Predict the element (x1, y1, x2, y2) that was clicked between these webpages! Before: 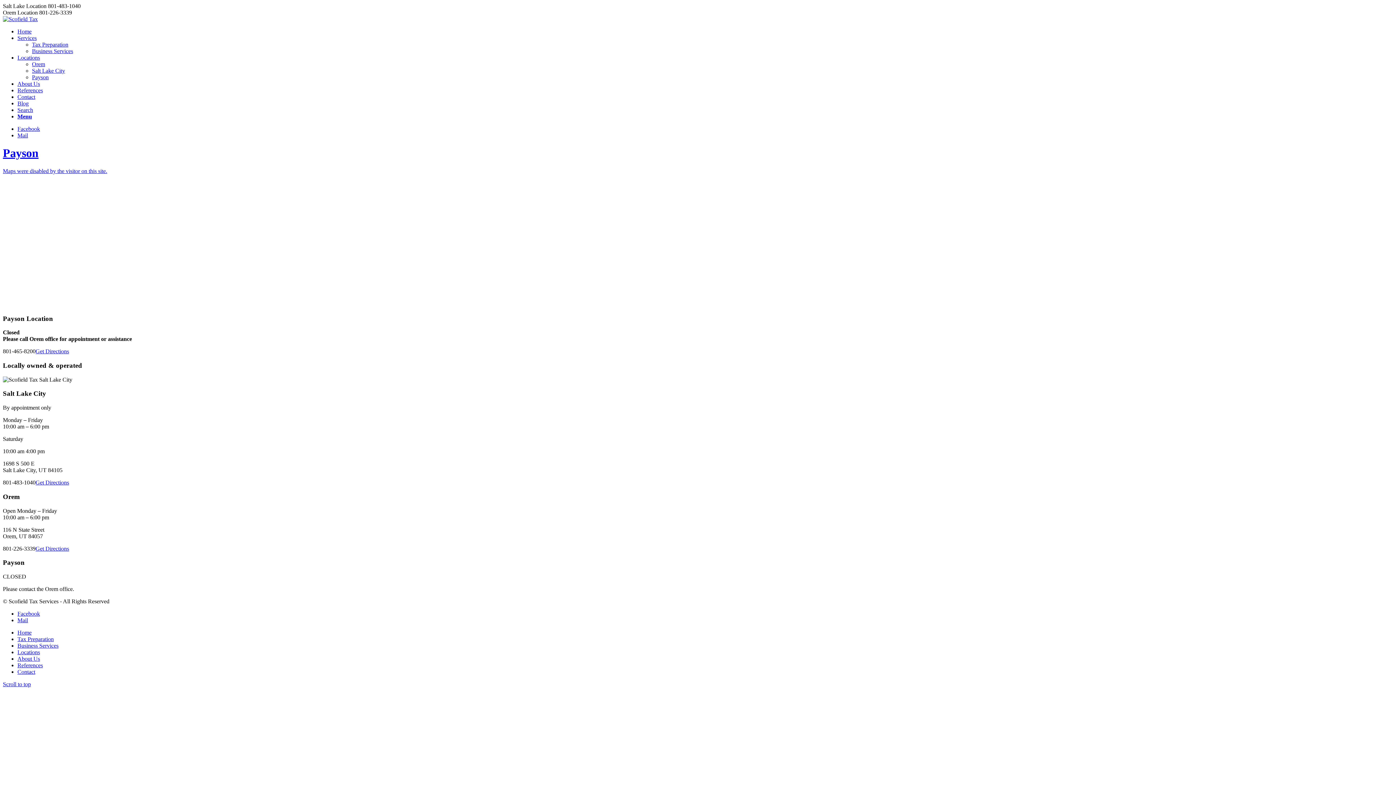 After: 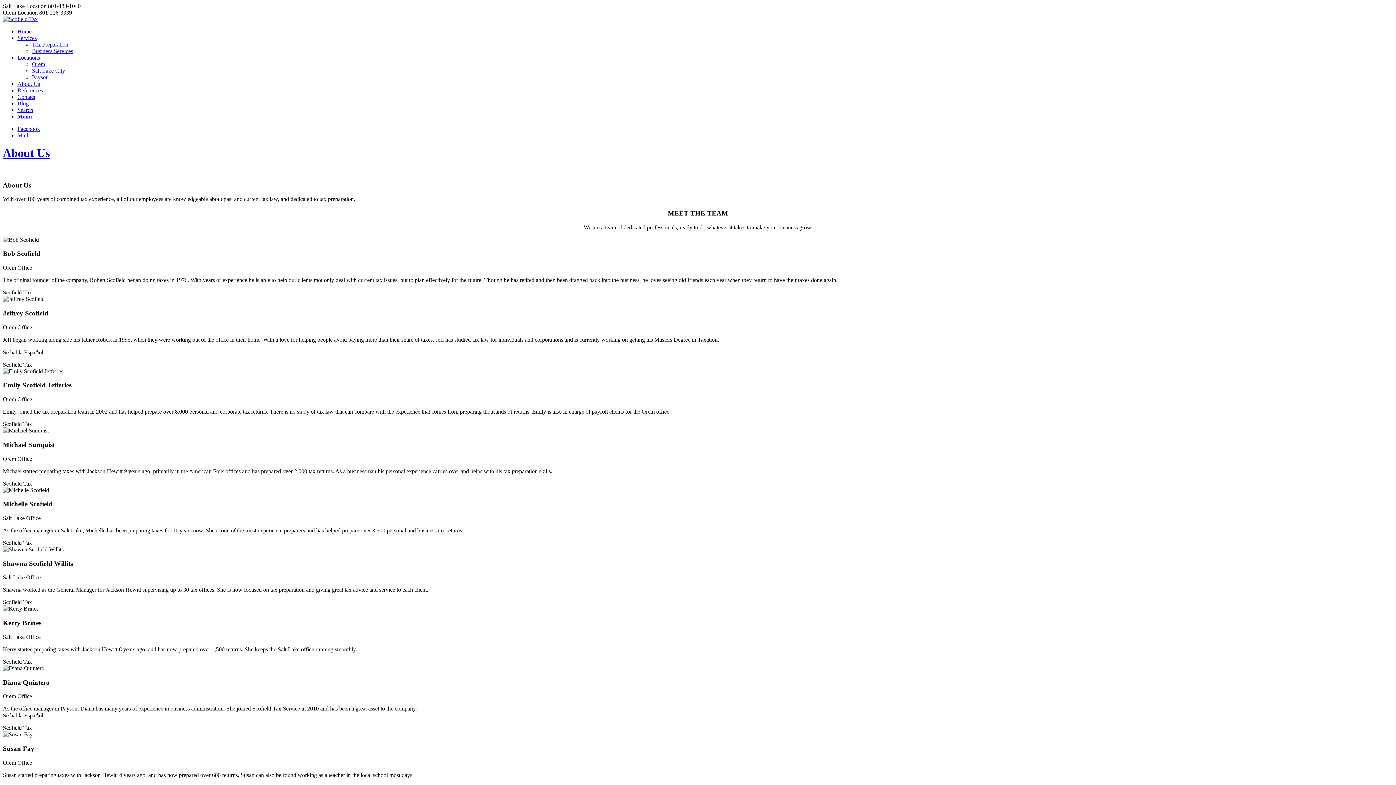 Action: label: About Us bbox: (17, 656, 40, 662)